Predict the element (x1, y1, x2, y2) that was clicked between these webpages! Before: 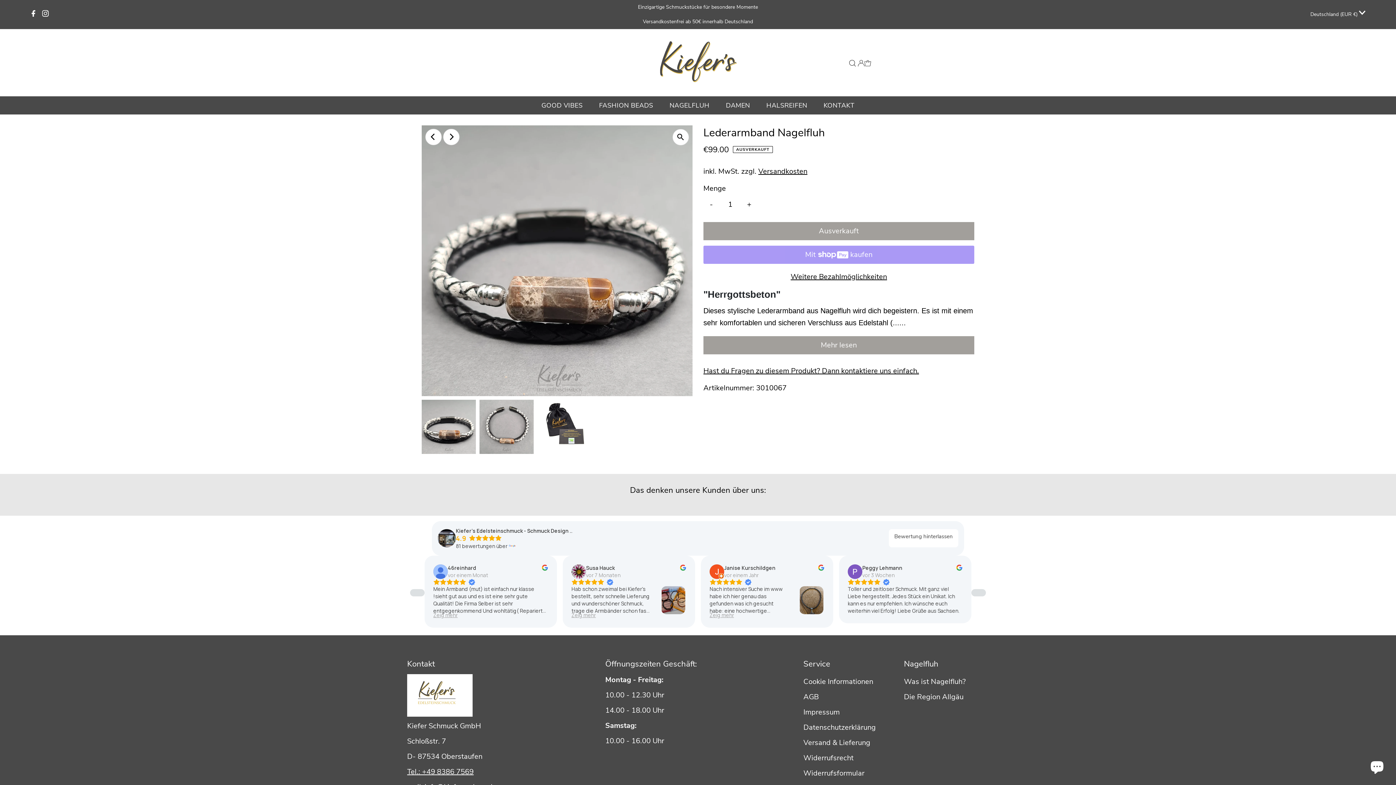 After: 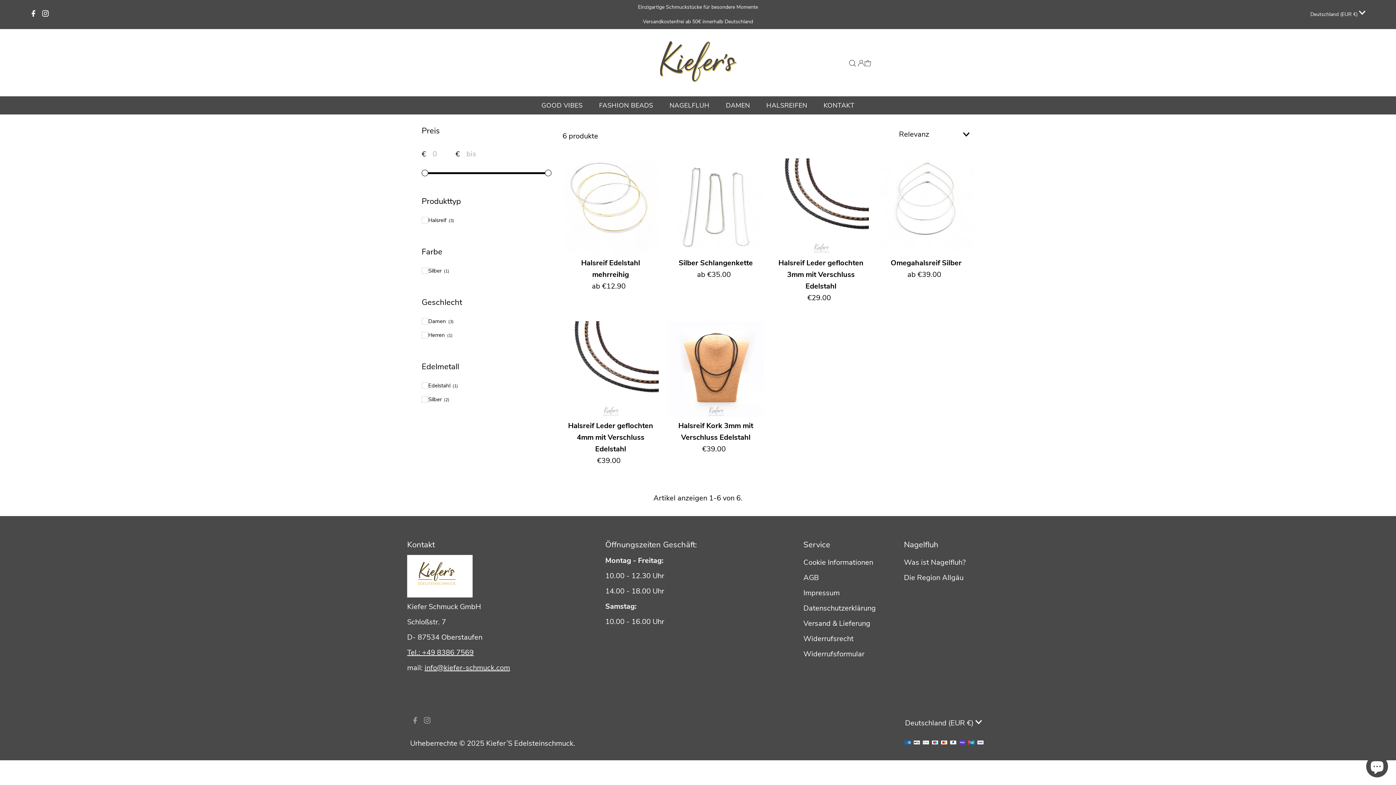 Action: bbox: (759, 96, 814, 114) label: HALSREIFEN